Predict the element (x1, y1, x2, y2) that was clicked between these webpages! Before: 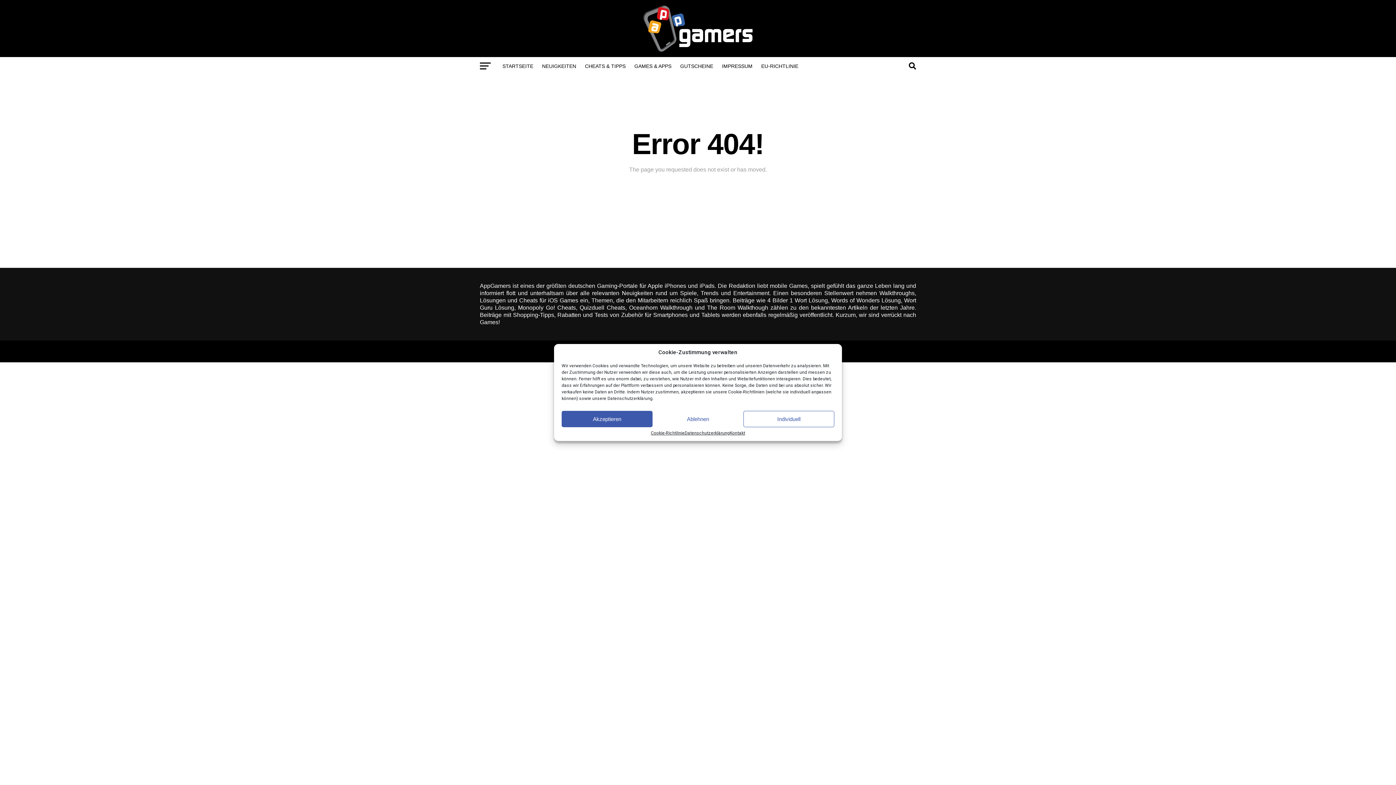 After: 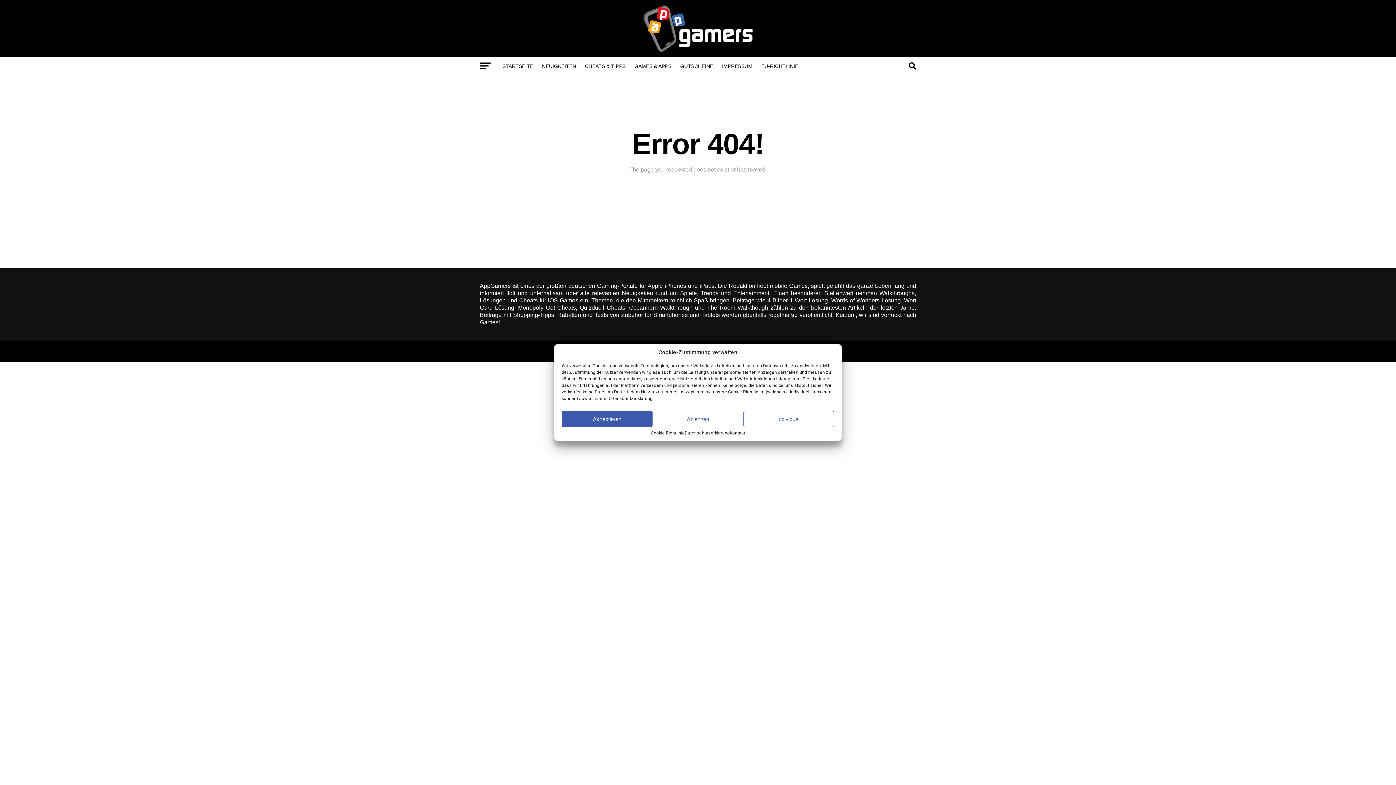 Action: bbox: (684, 431, 730, 435) label: Datenschutzerklärung